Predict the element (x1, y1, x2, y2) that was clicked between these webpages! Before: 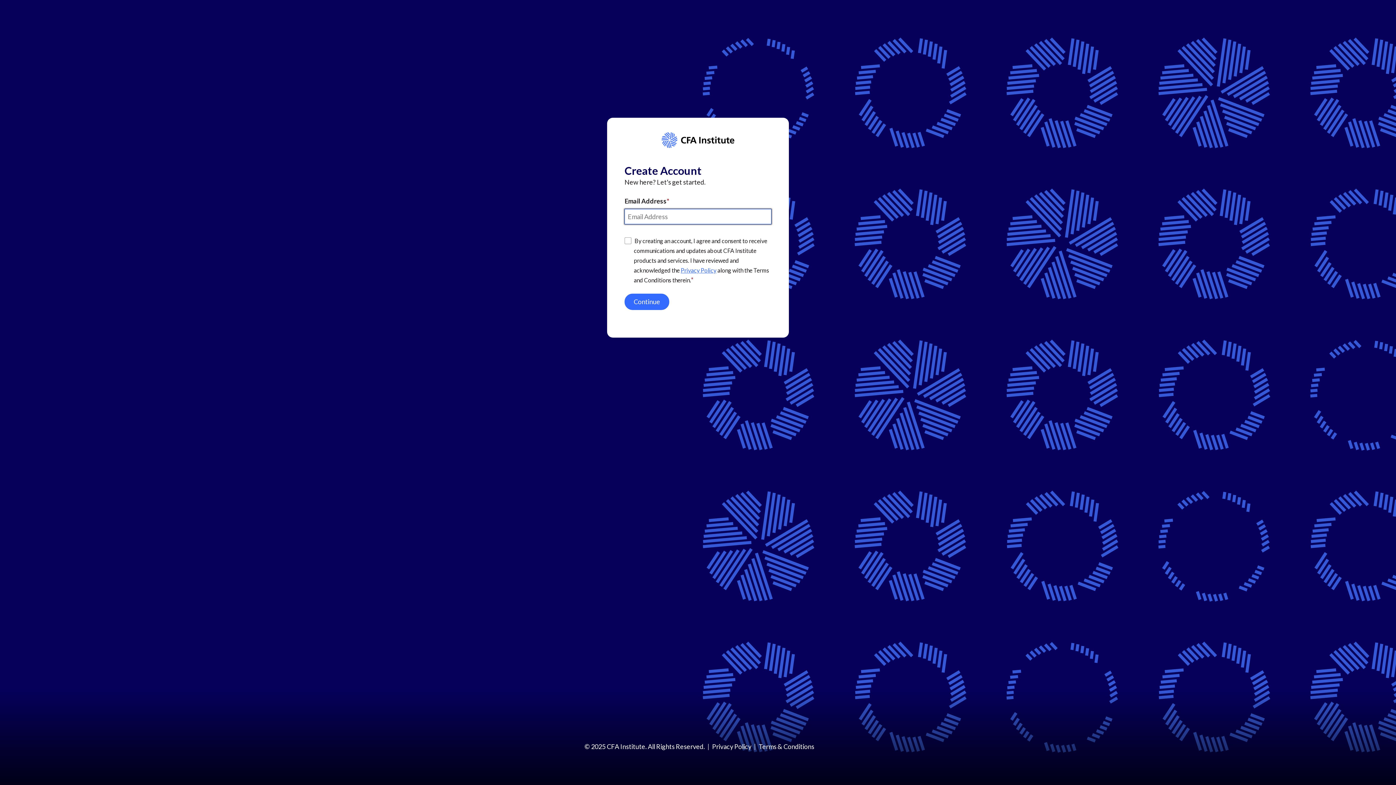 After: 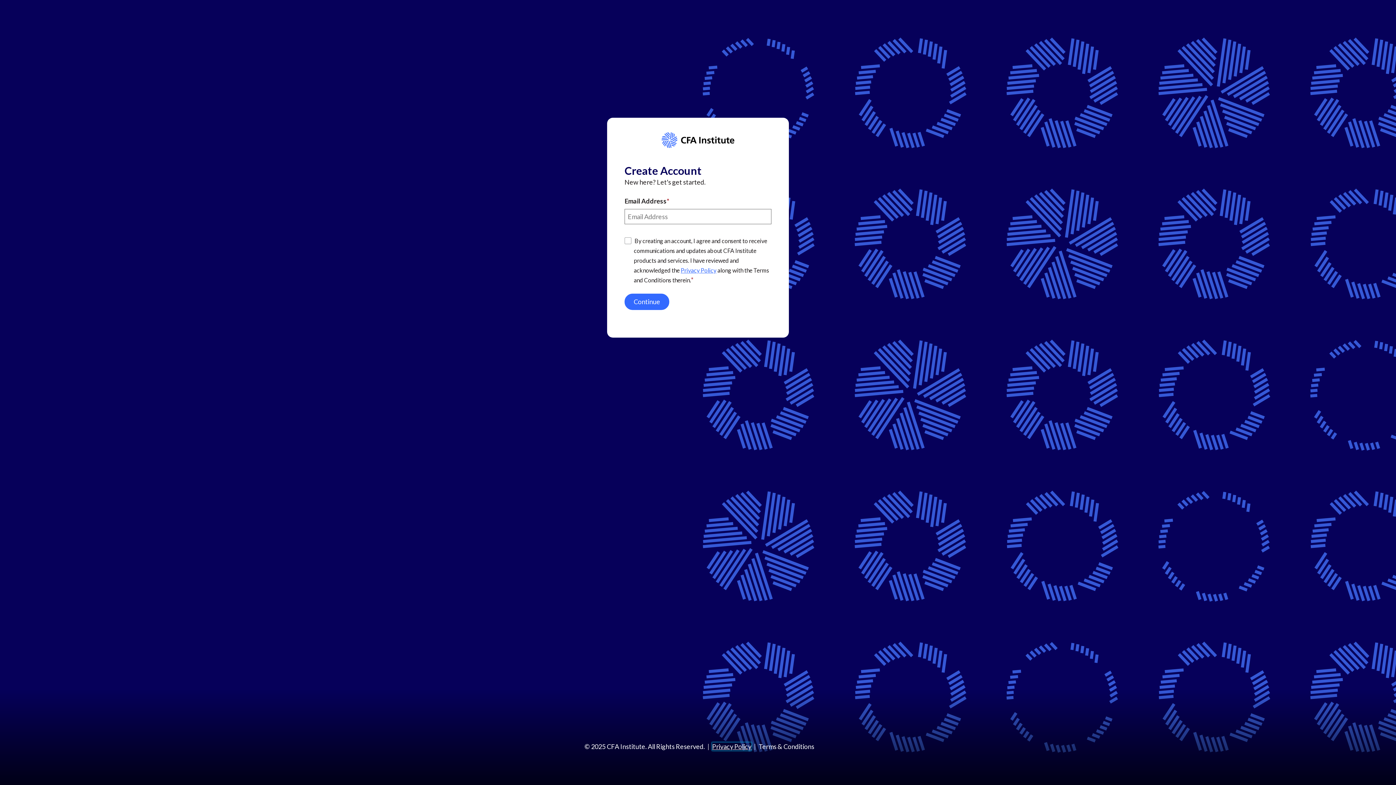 Action: bbox: (712, 742, 751, 750) label: Privacy Policy